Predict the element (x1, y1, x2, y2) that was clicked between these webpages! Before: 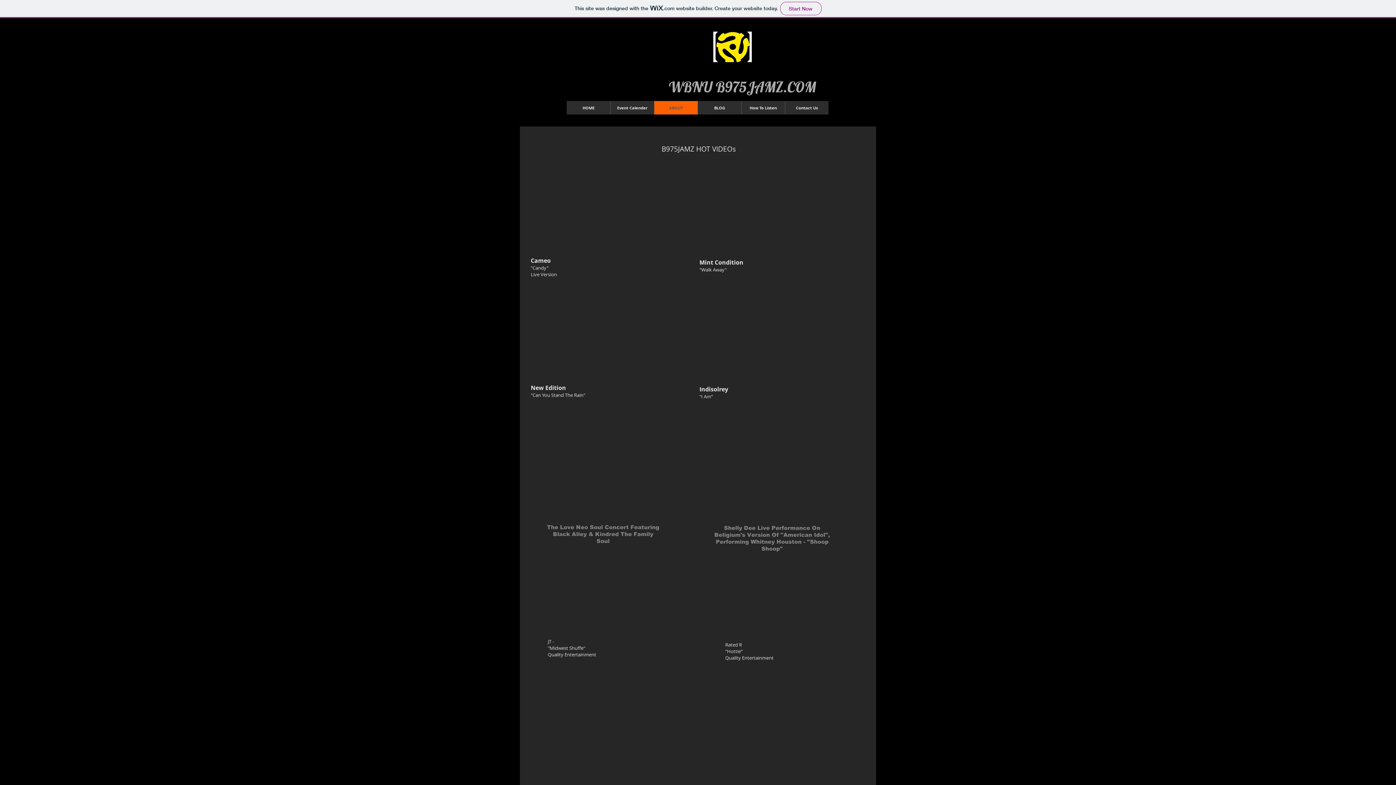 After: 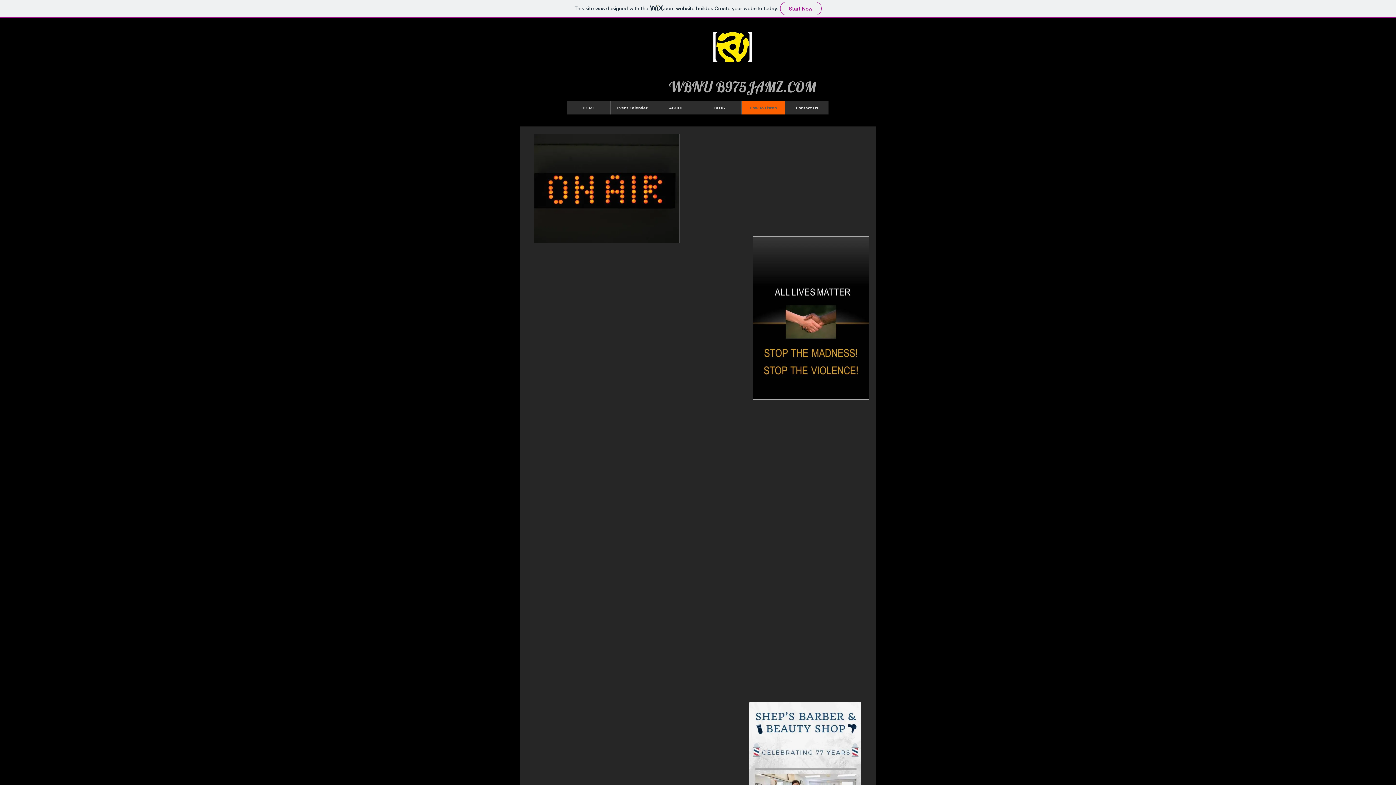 Action: bbox: (741, 101, 785, 114) label: How To Listen